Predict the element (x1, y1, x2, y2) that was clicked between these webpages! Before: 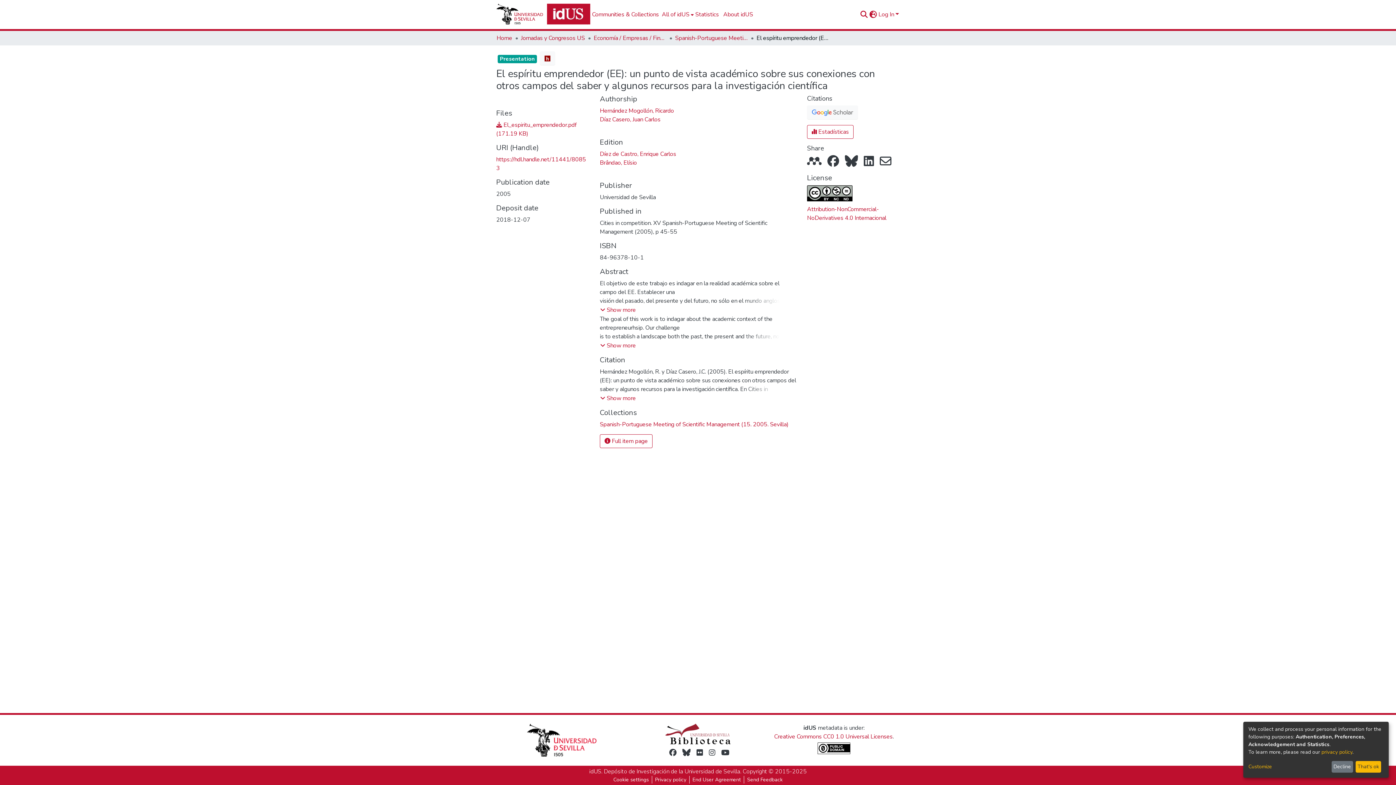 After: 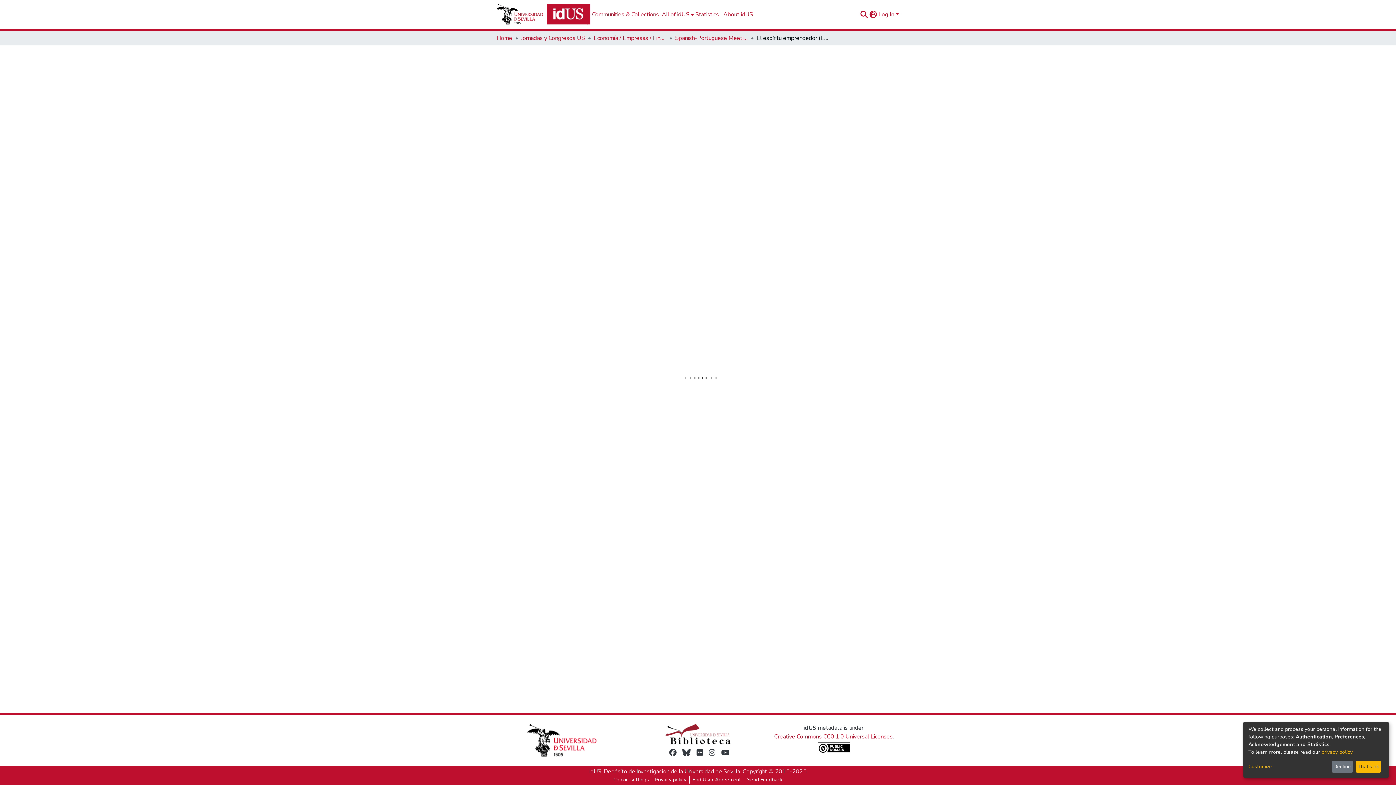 Action: bbox: (744, 776, 785, 784) label: Send Feedback